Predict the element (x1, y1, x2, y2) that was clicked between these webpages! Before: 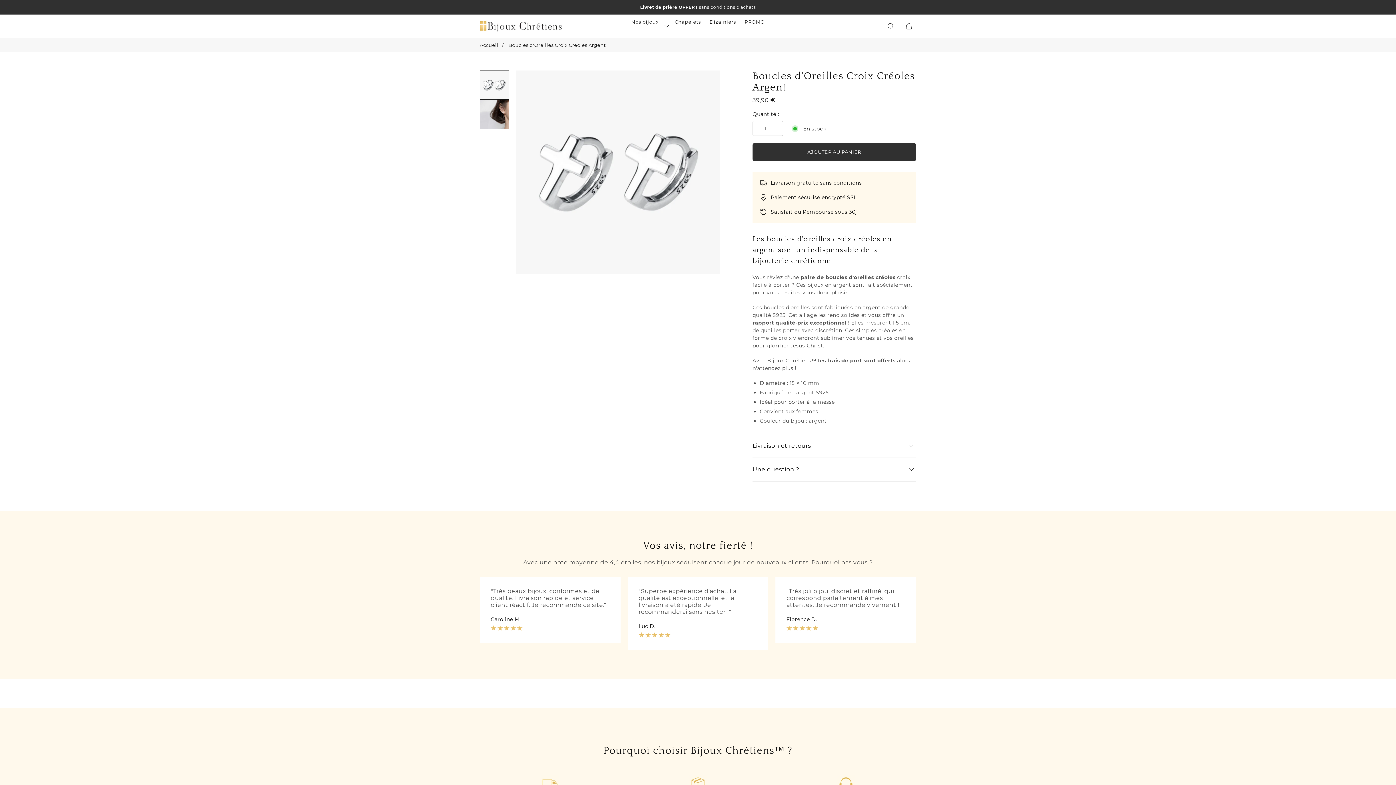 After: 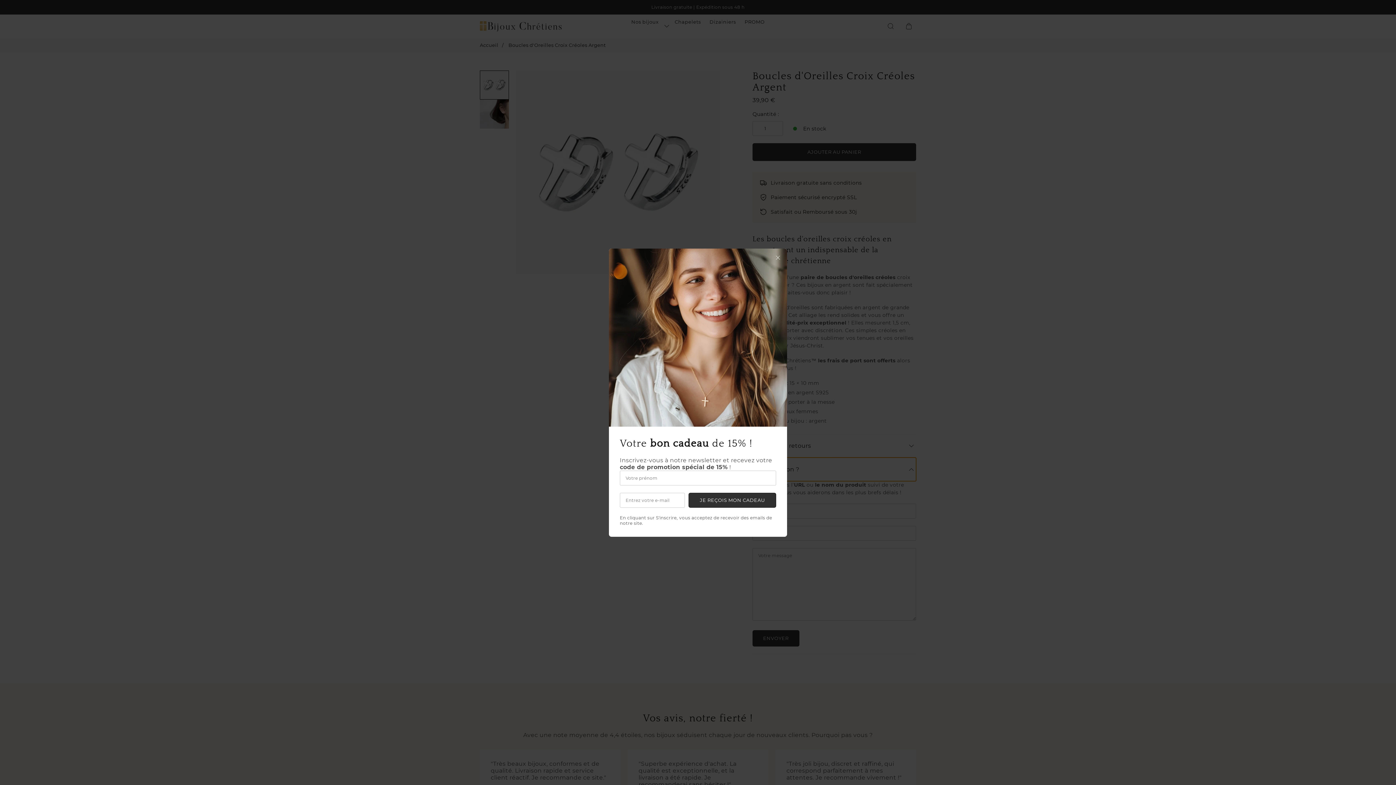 Action: label: Une question ? bbox: (752, 457, 916, 481)